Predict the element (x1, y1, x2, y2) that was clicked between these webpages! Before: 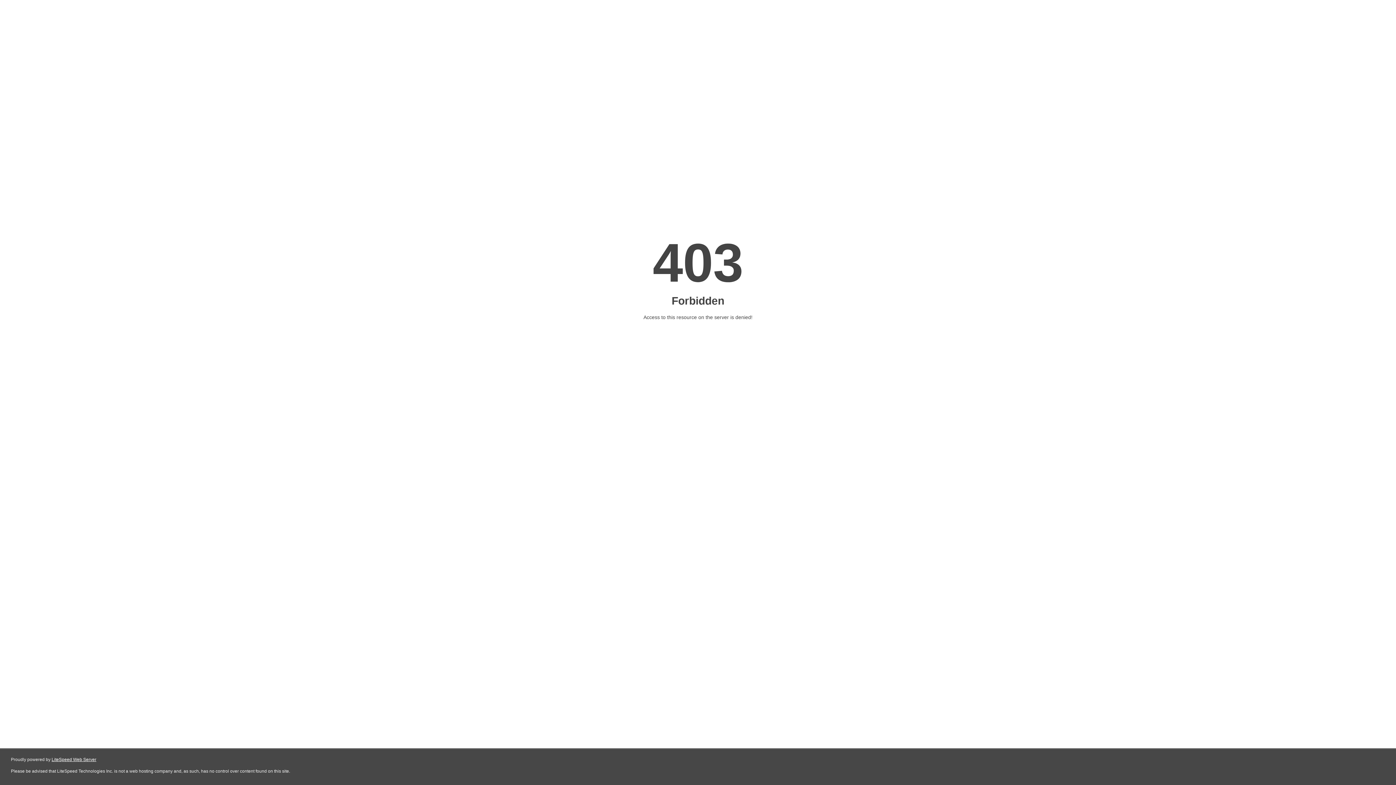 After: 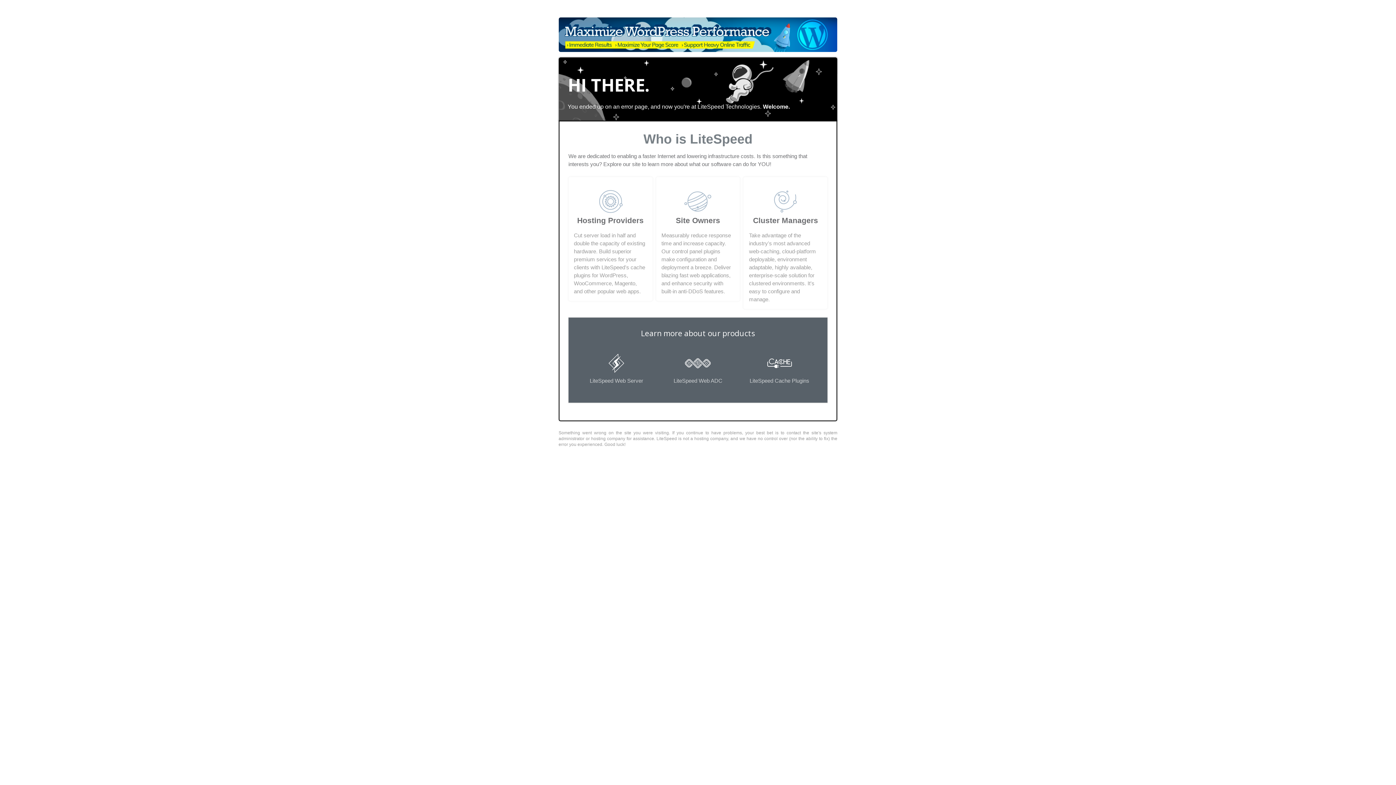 Action: bbox: (51, 757, 96, 762) label: LiteSpeed Web Server